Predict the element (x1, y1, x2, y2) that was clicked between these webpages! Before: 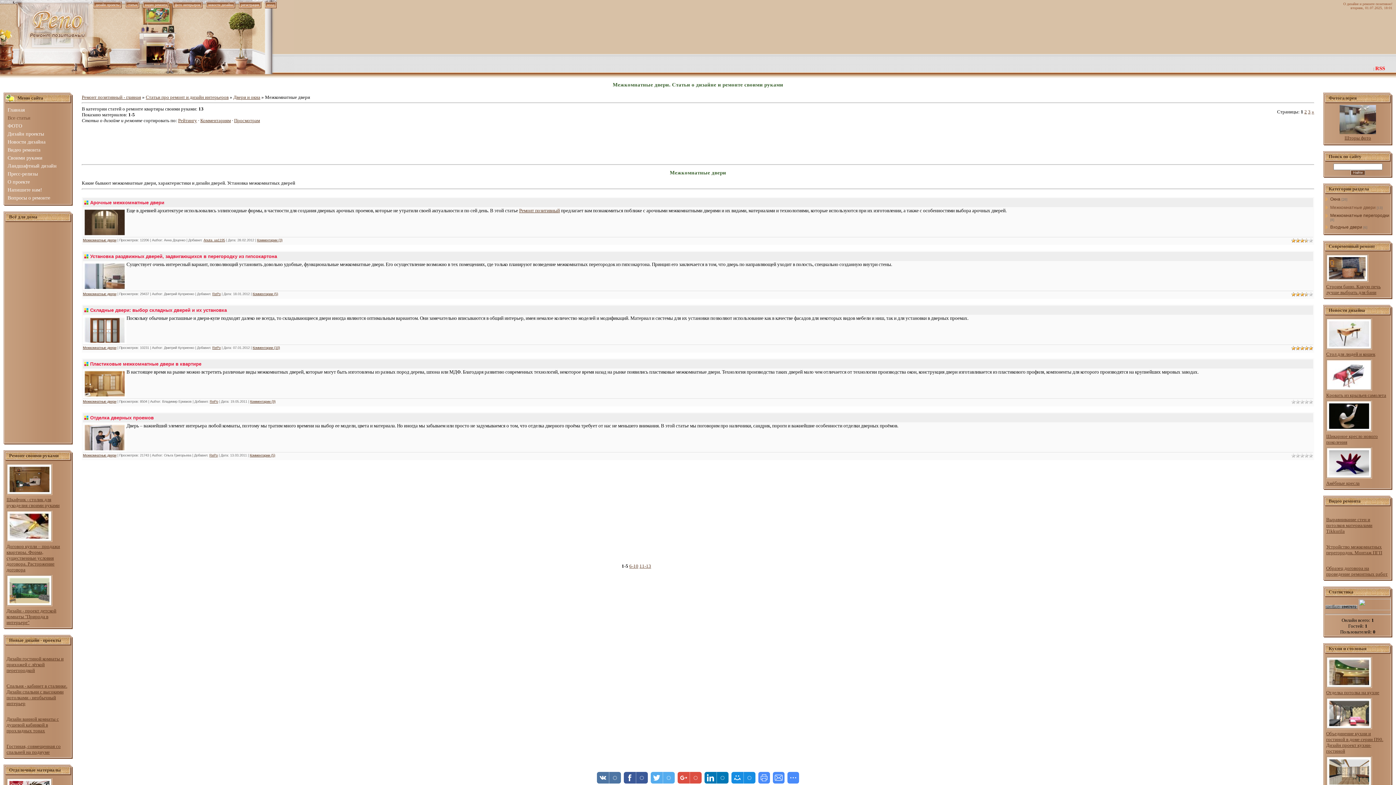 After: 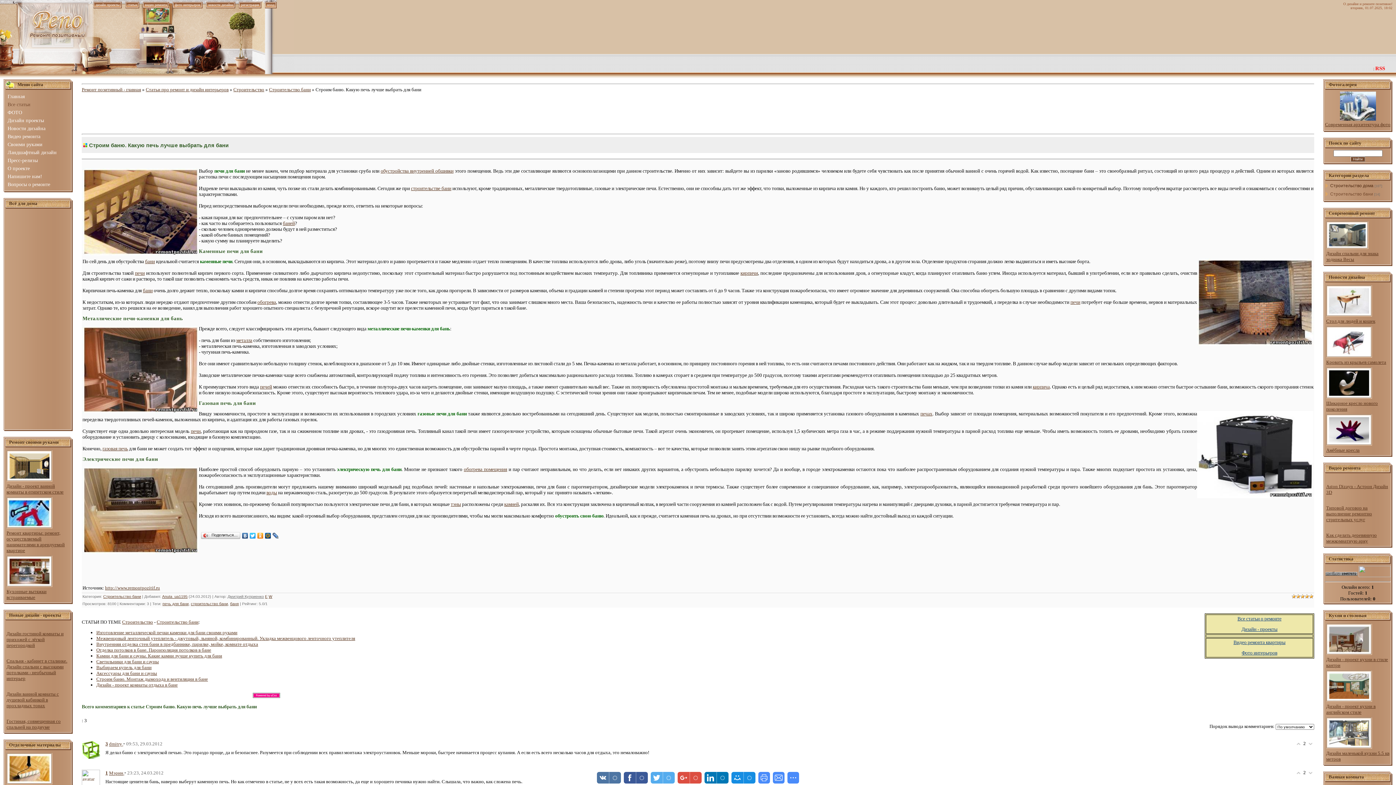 Action: bbox: (1326, 283, 1381, 295) label: Строим баню. Какую печь лучше выбрать для бани